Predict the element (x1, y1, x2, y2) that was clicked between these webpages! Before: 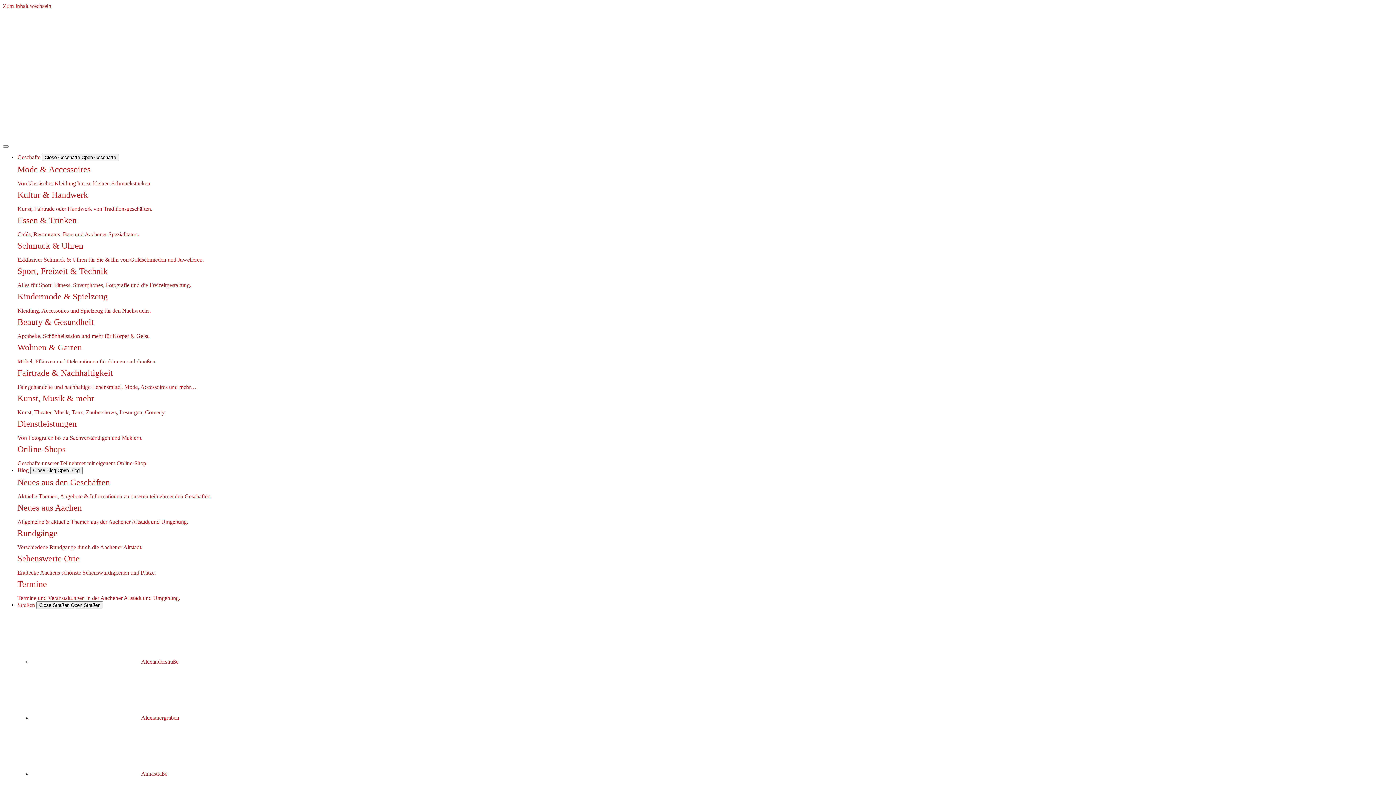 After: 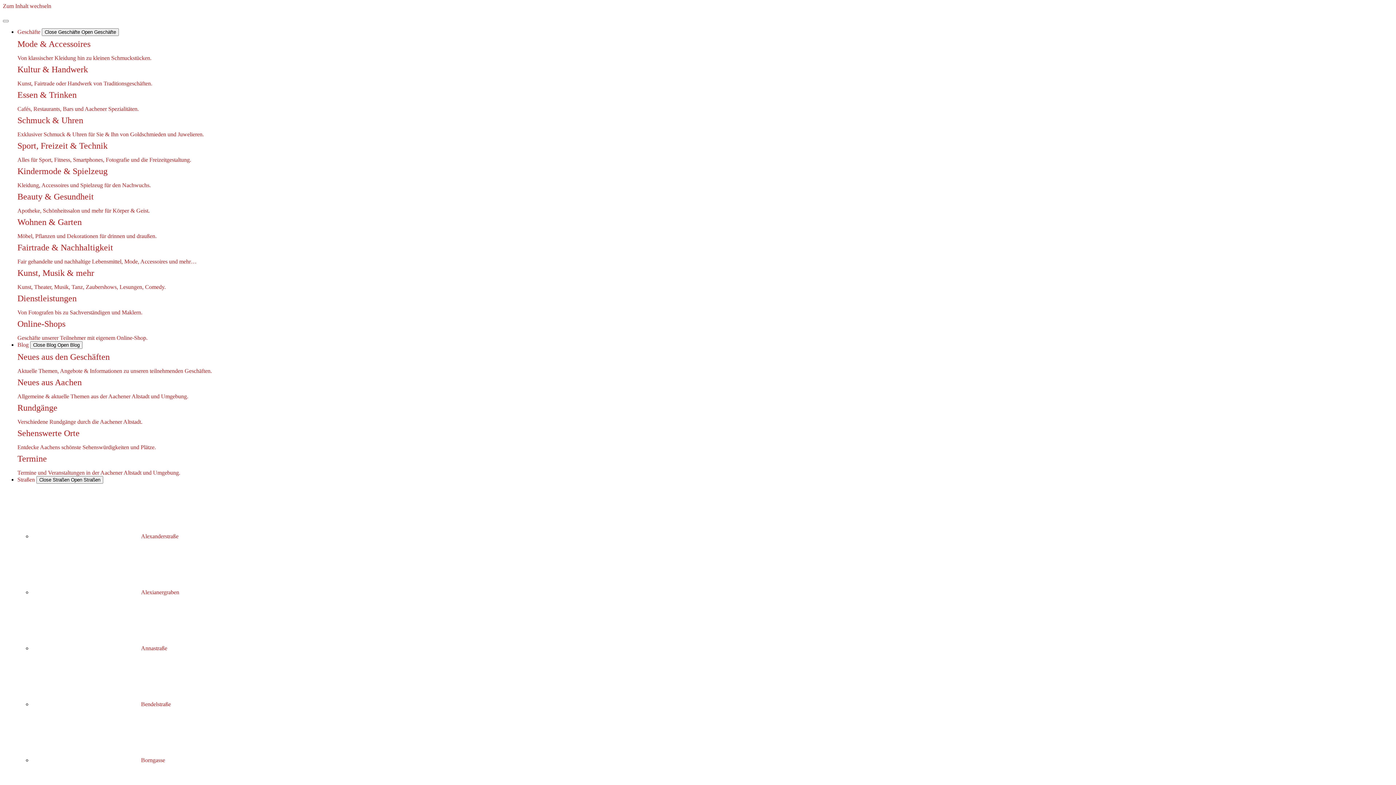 Action: bbox: (17, 189, 1393, 212) label: Kultur & Handwerk
Kunst, Fairtrade oder Handwerk von Traditionsgeschäften.